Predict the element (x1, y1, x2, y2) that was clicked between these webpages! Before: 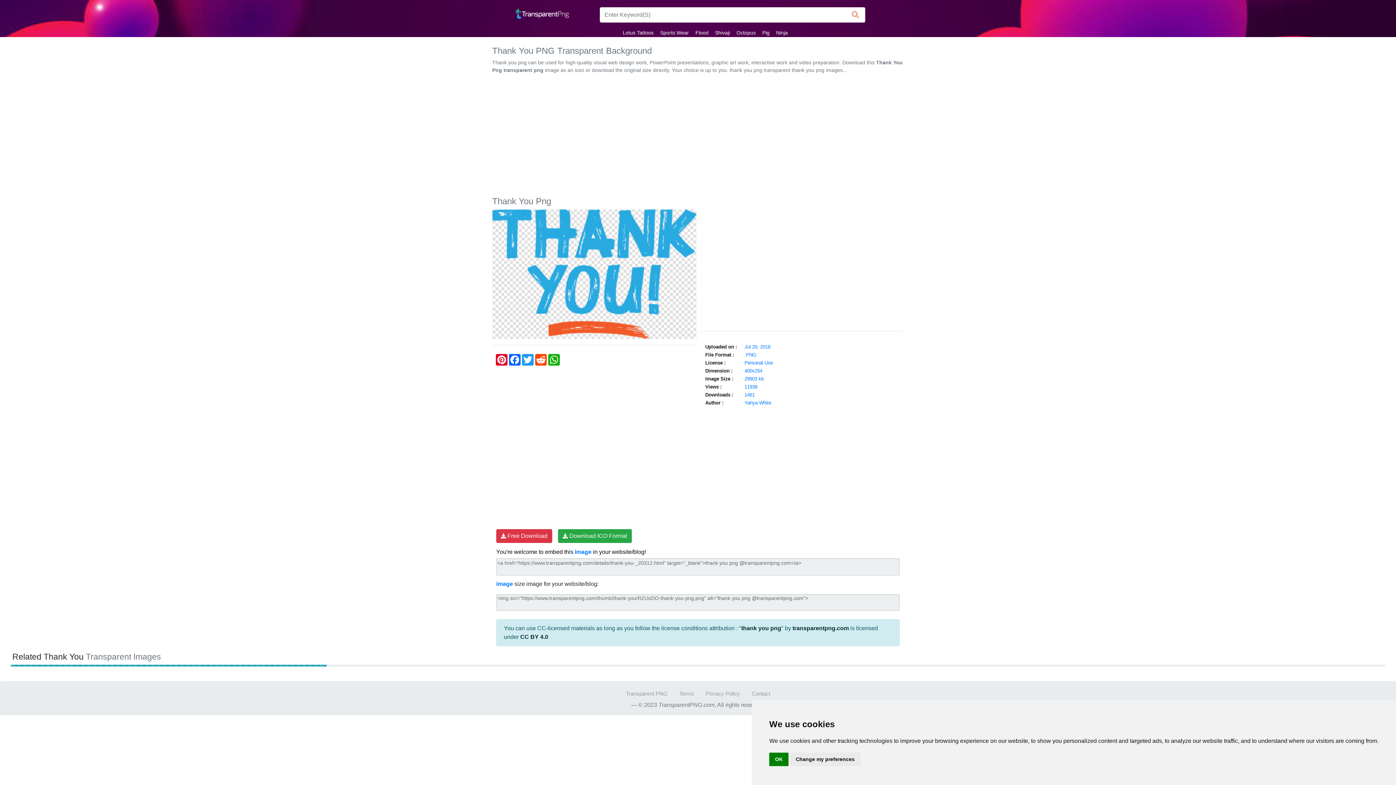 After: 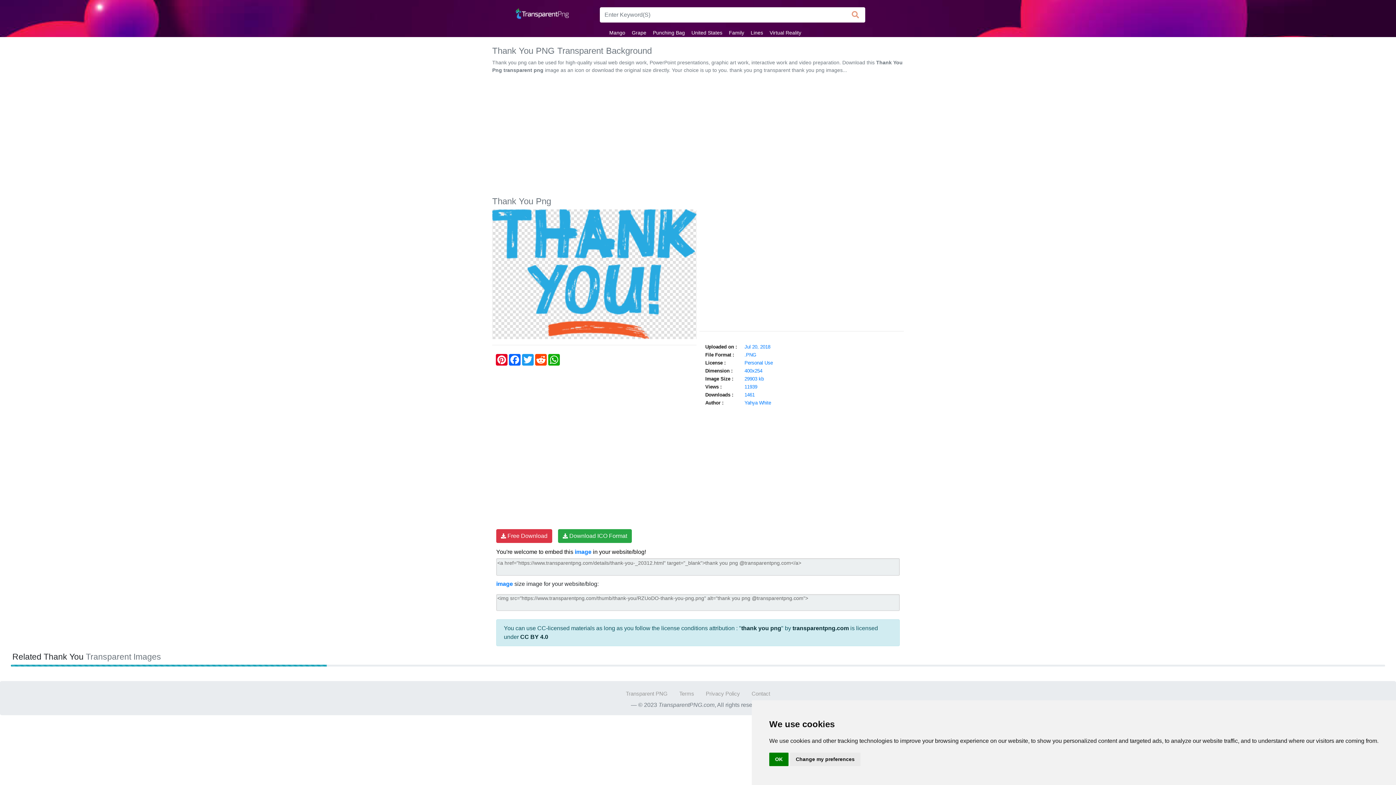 Action: label: thank you png bbox: (741, 625, 781, 631)